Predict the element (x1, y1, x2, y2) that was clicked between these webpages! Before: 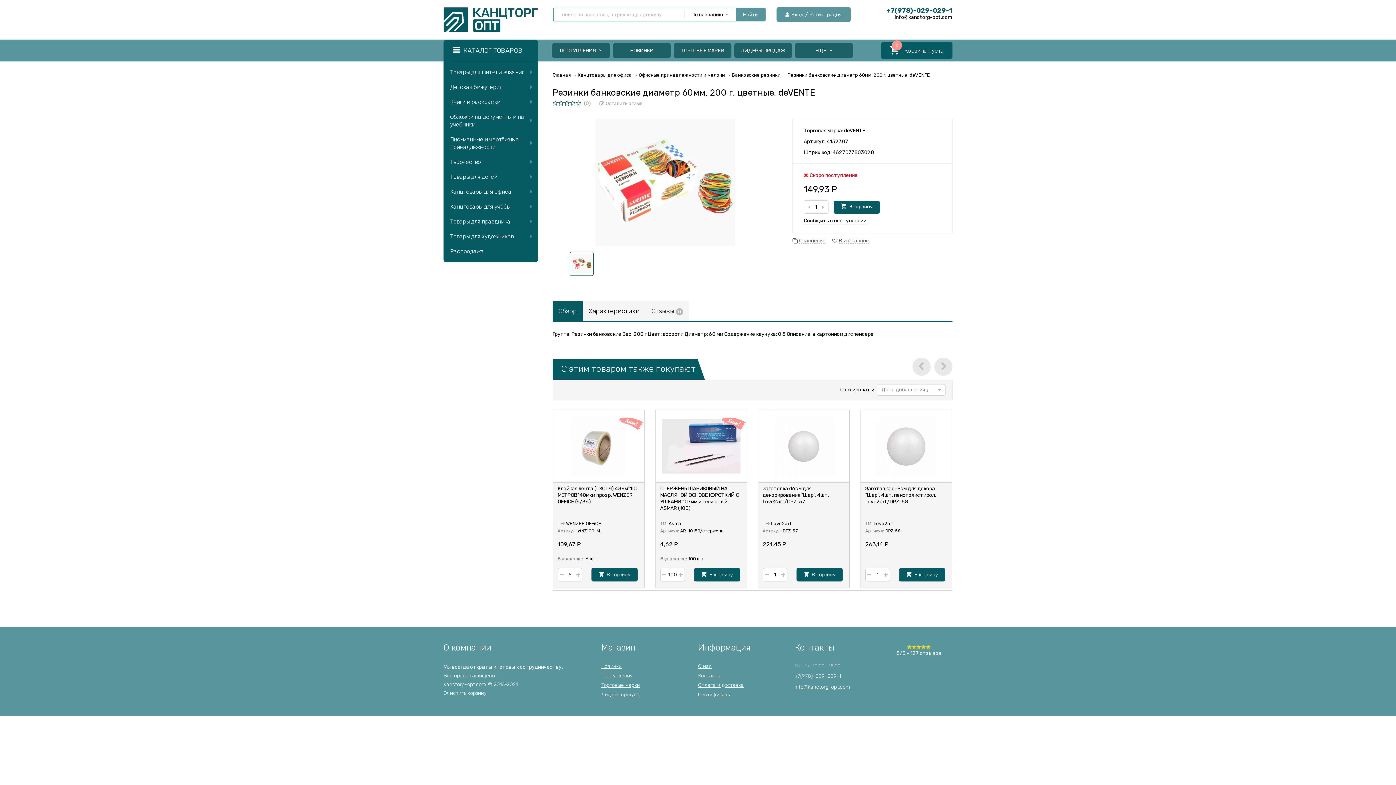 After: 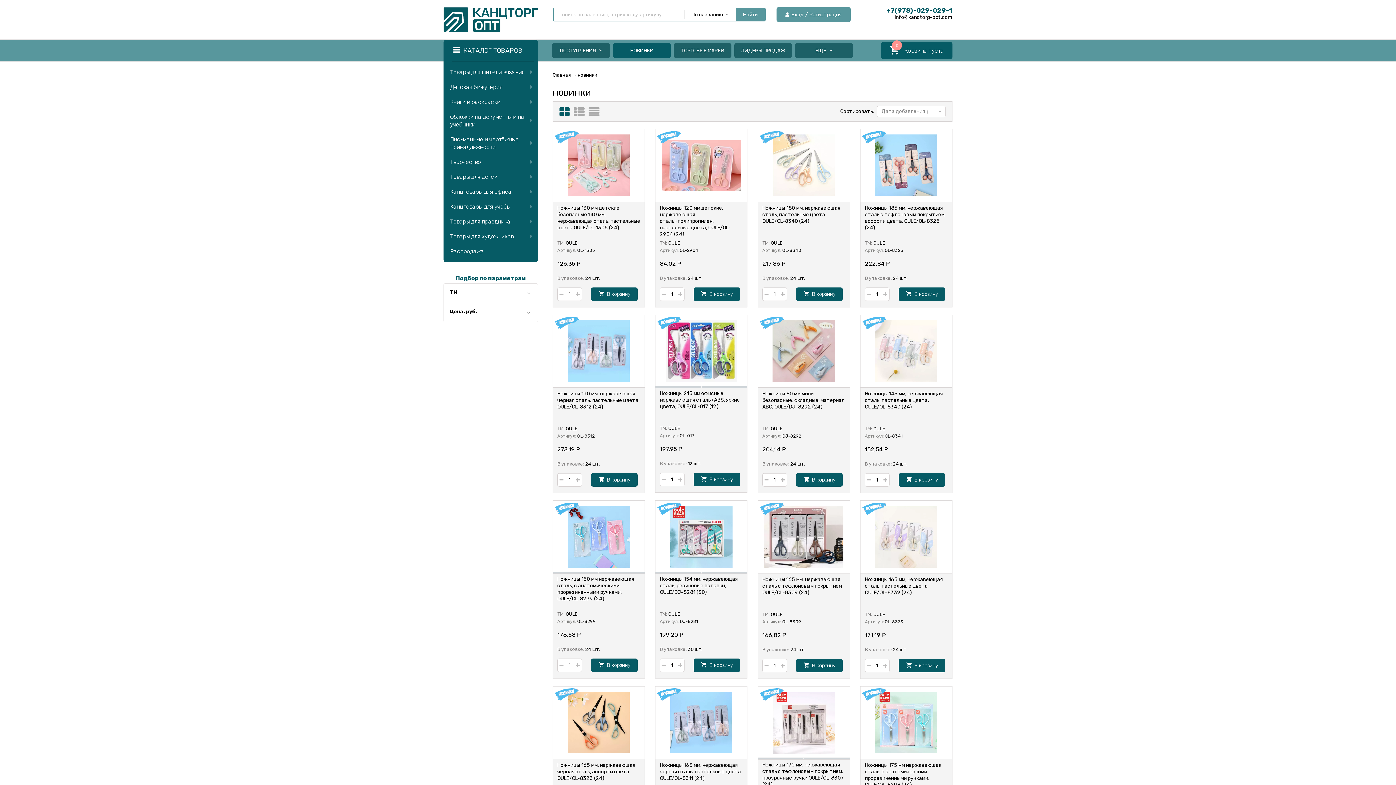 Action: bbox: (613, 43, 670, 57) label: НОВИНКИ